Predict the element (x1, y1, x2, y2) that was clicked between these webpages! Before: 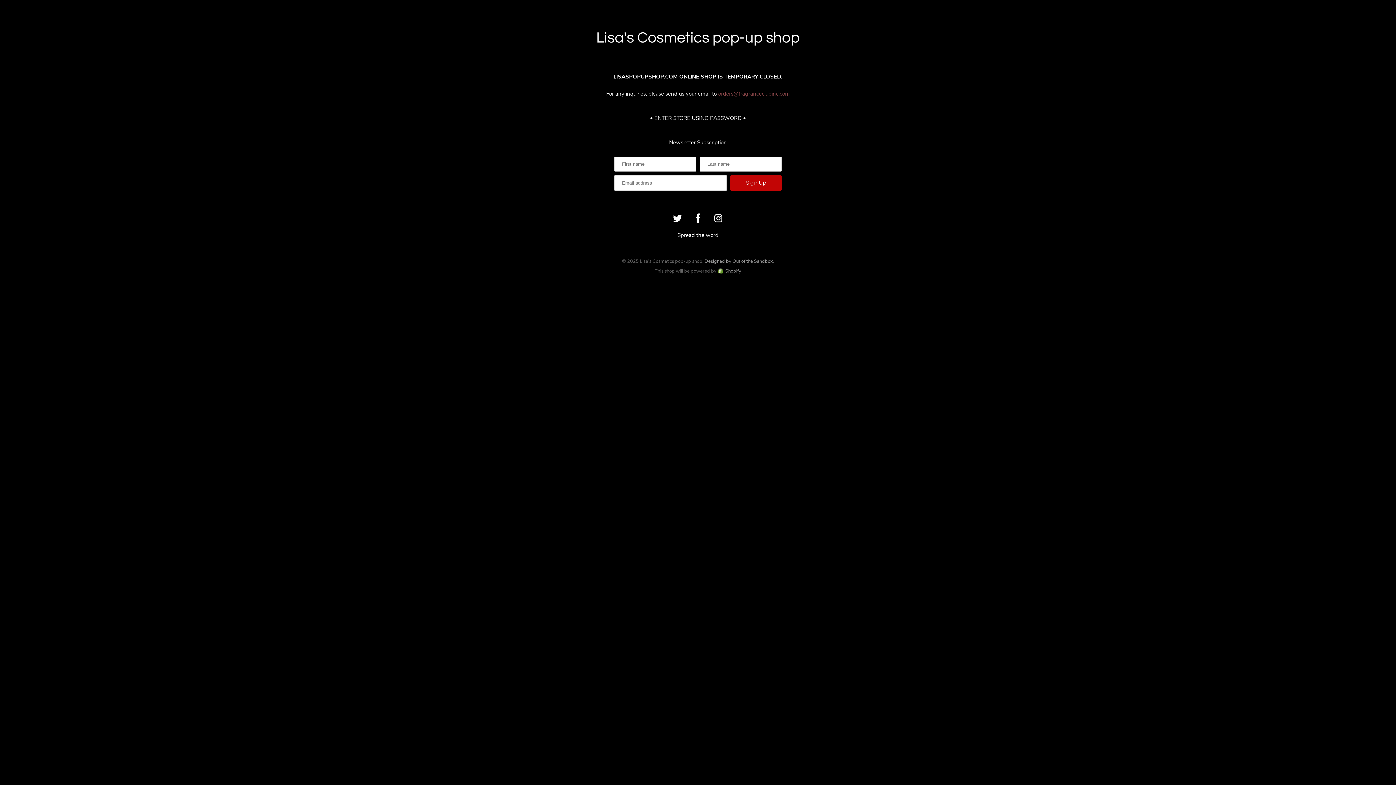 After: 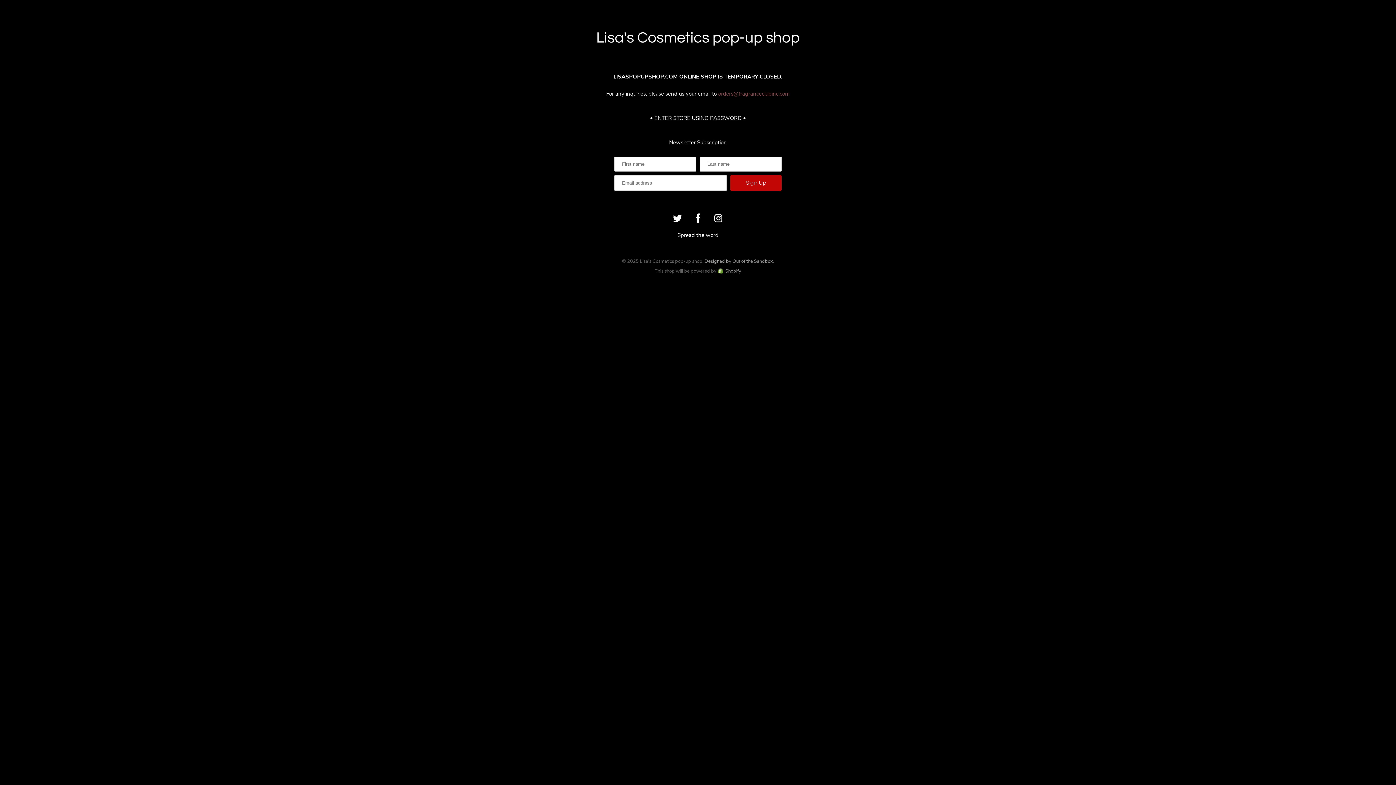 Action: label: Designed by Out of the Sandbox bbox: (704, 258, 773, 264)